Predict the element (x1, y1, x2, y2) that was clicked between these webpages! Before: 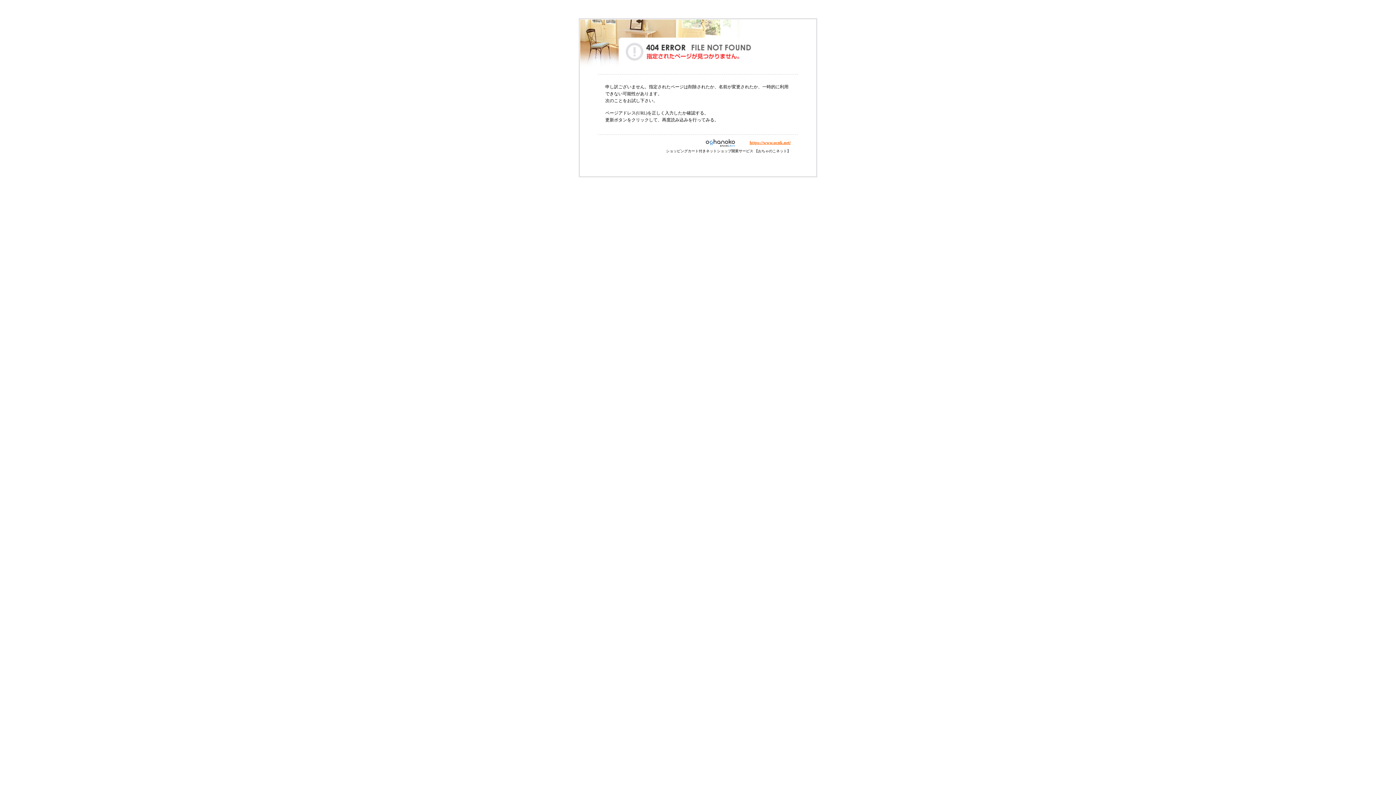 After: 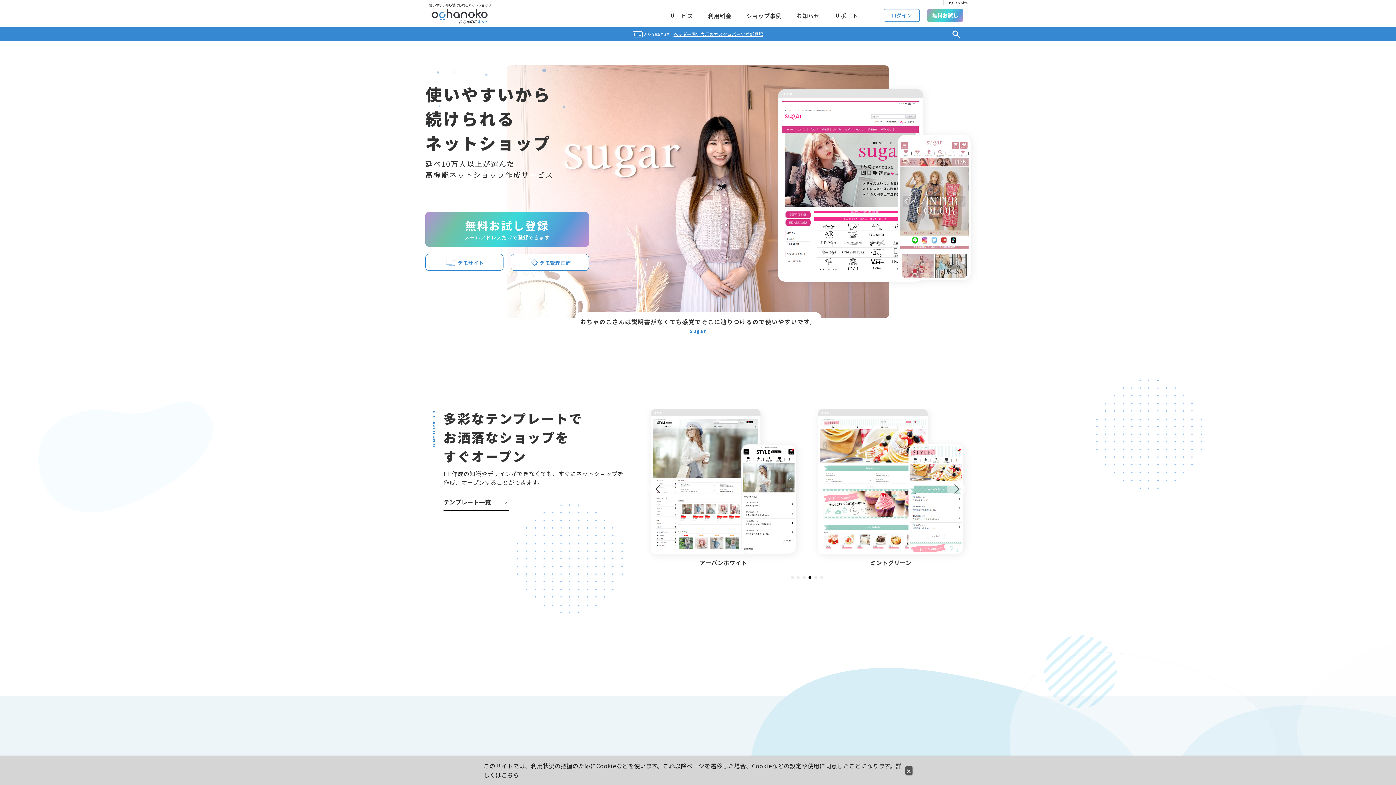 Action: label: https://www.ocnk.net/ bbox: (749, 140, 790, 145)